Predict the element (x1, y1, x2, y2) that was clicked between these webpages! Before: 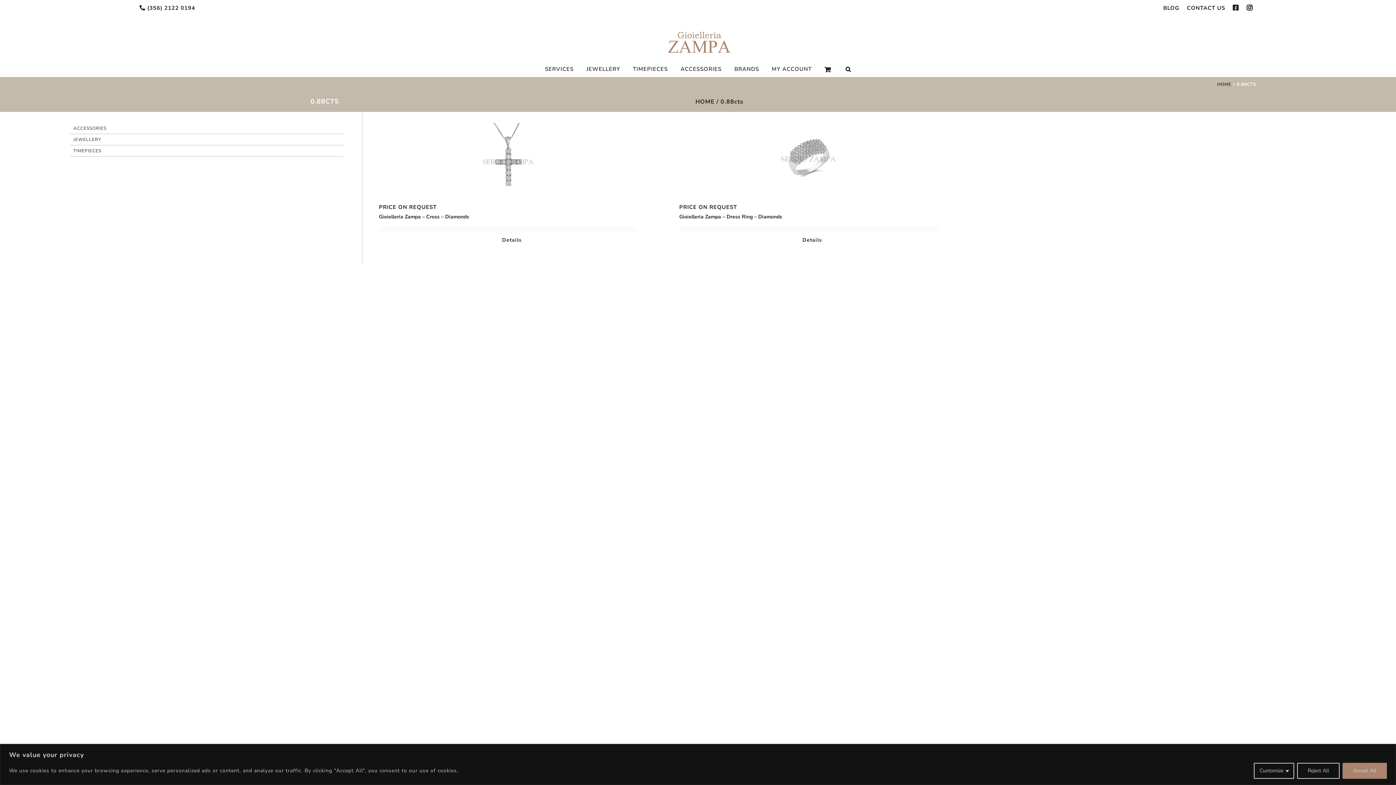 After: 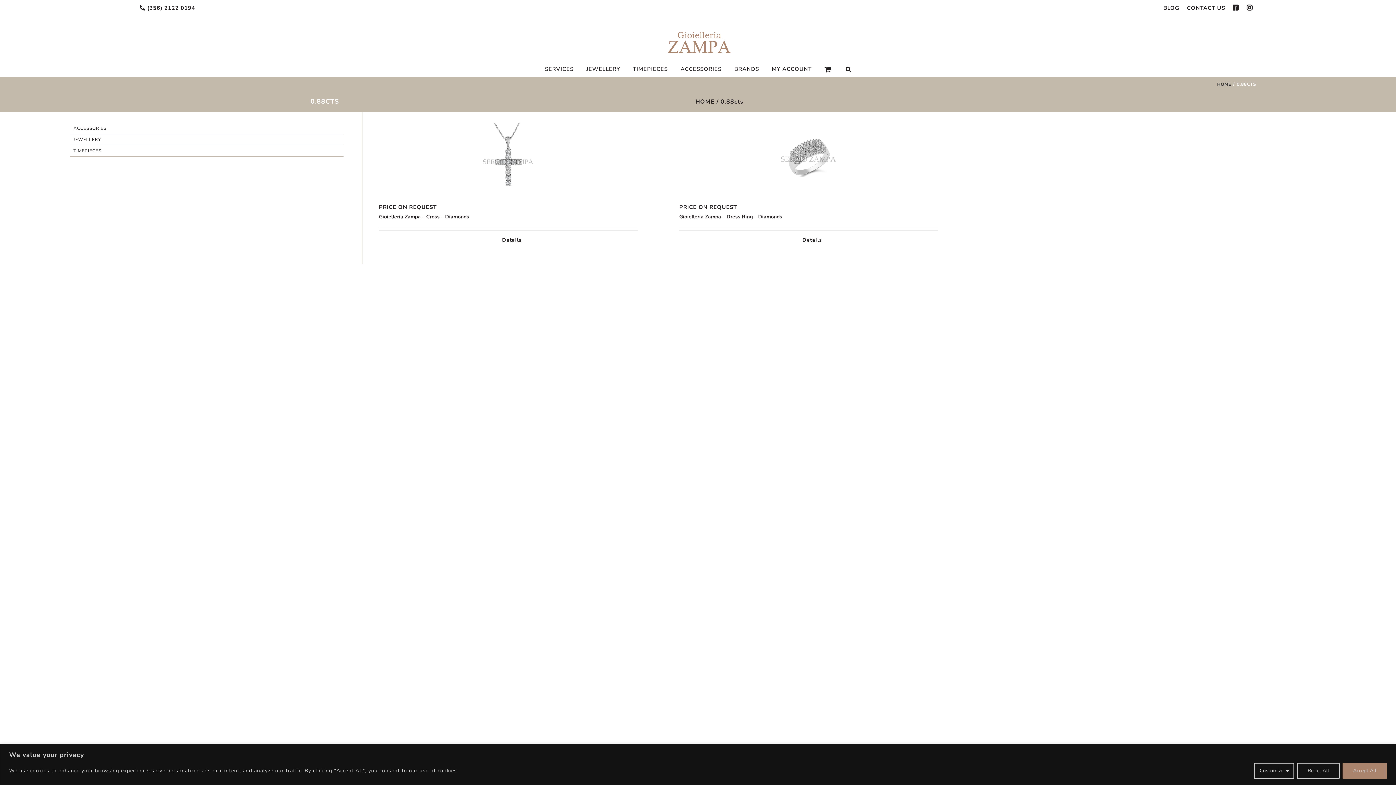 Action: bbox: (720, 97, 743, 105) label: 0.88cts